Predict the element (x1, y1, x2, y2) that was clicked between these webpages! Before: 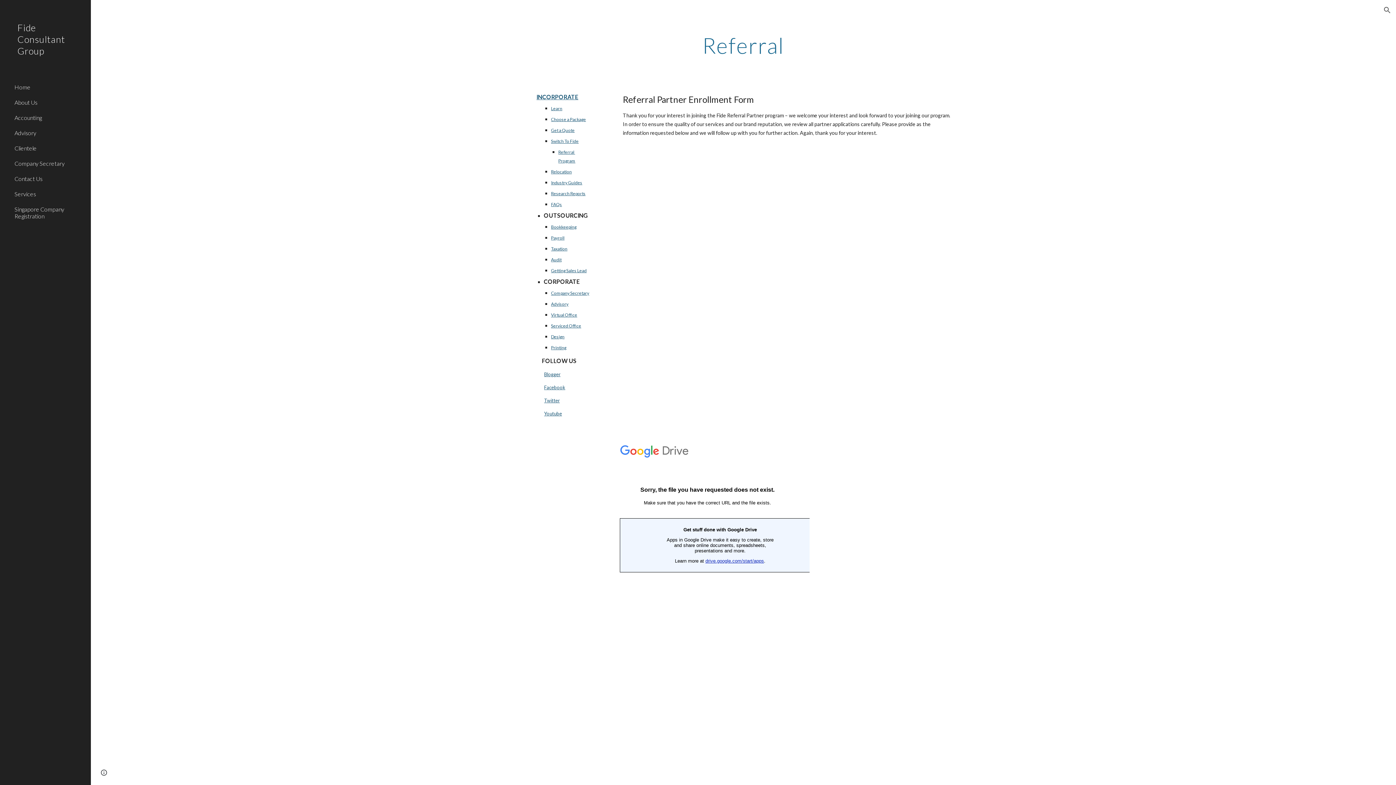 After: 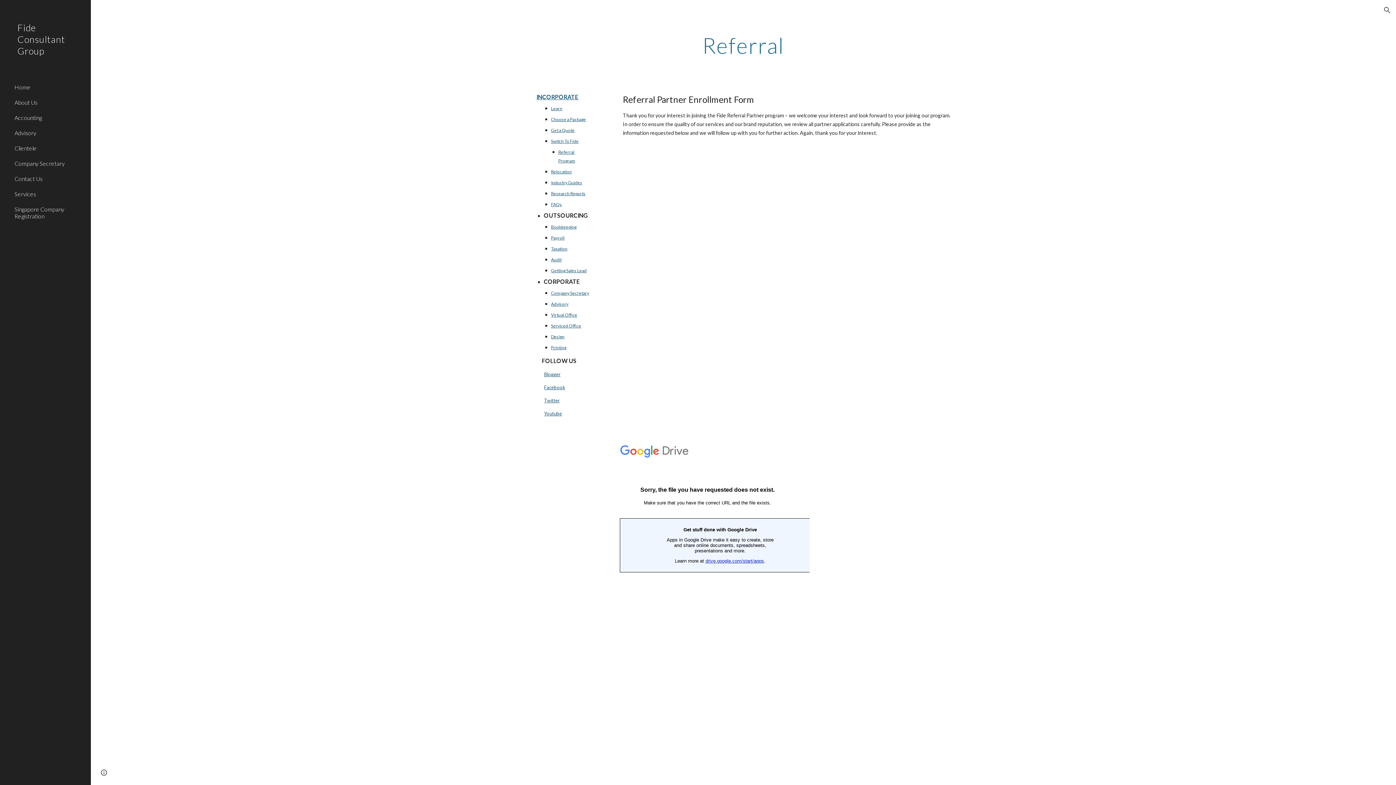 Action: label: Twitter bbox: (544, 397, 559, 403)